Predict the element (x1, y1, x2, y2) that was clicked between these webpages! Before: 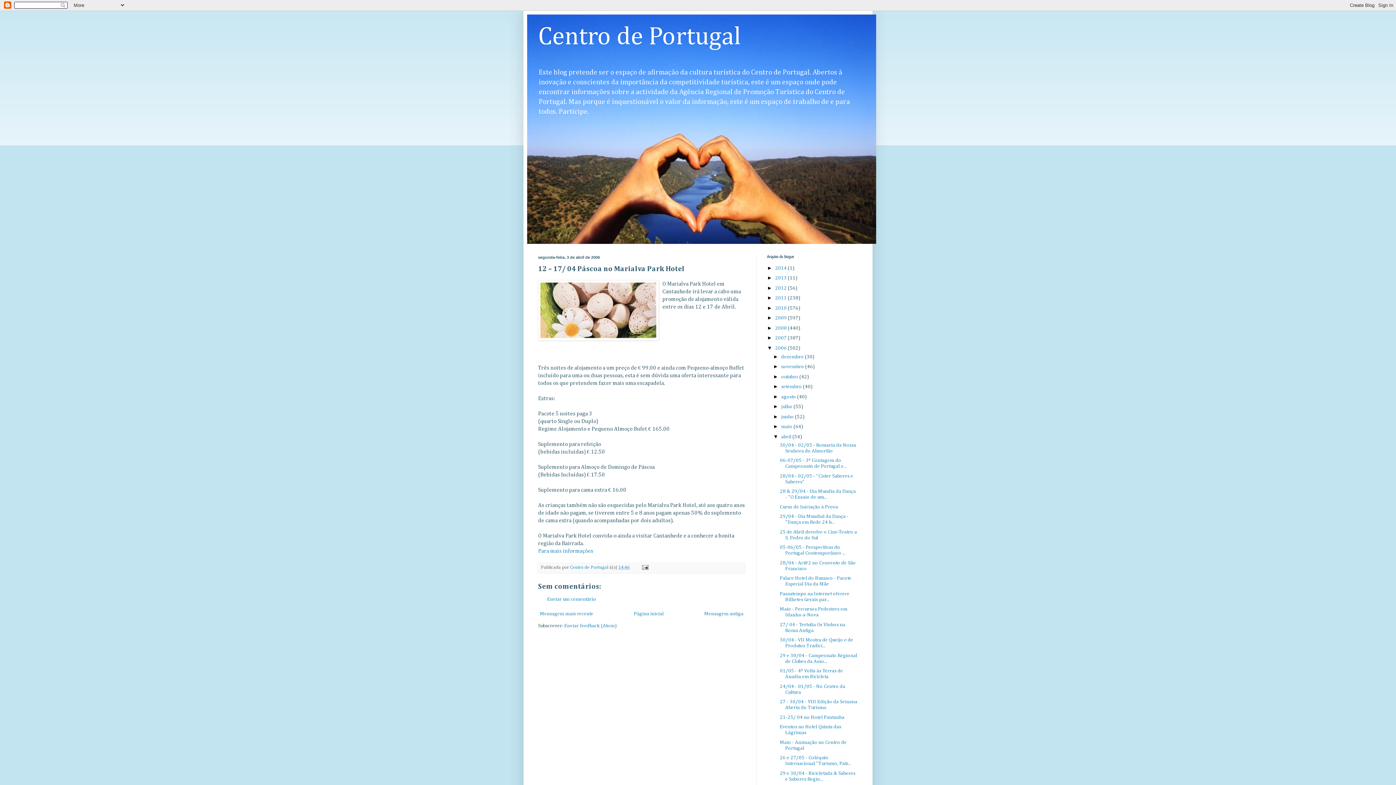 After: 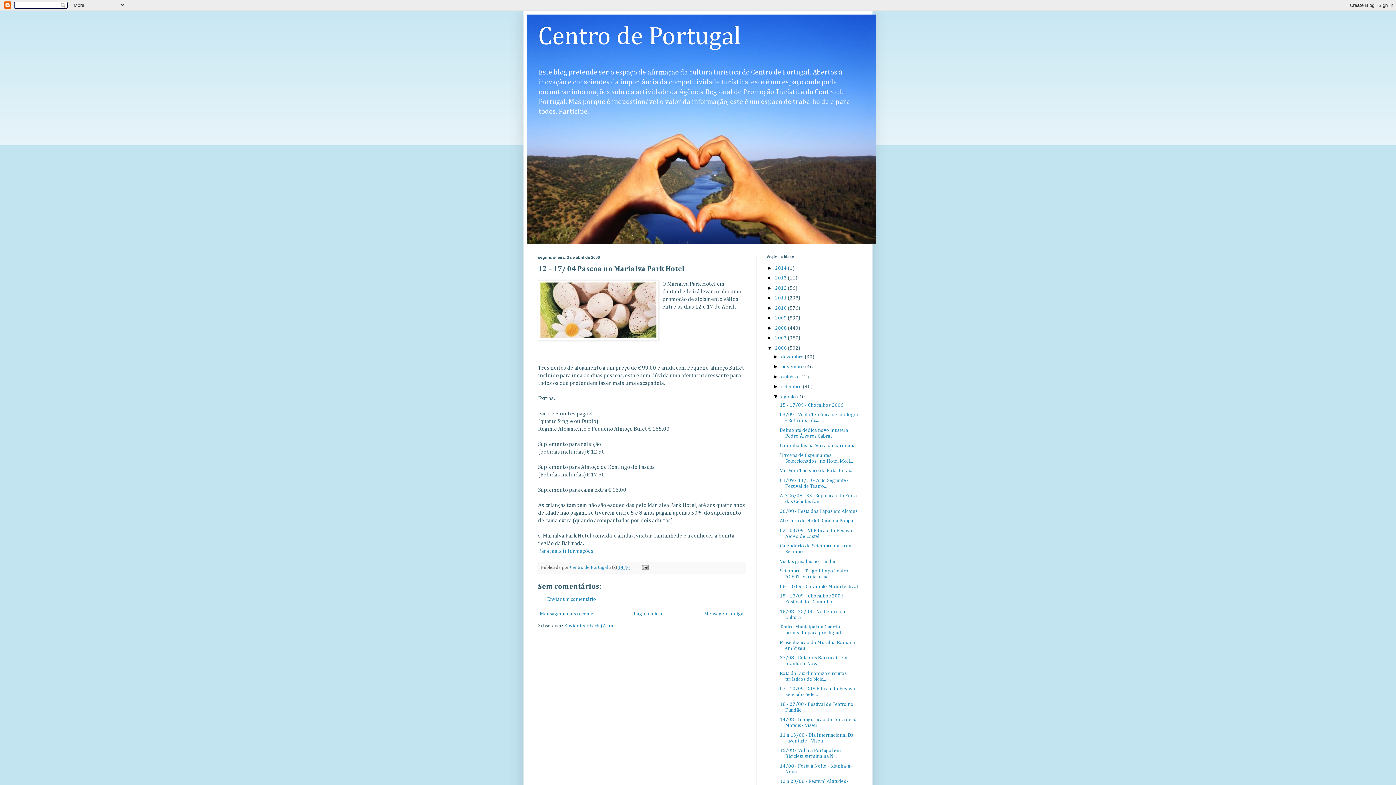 Action: label: ►   bbox: (773, 393, 781, 399)